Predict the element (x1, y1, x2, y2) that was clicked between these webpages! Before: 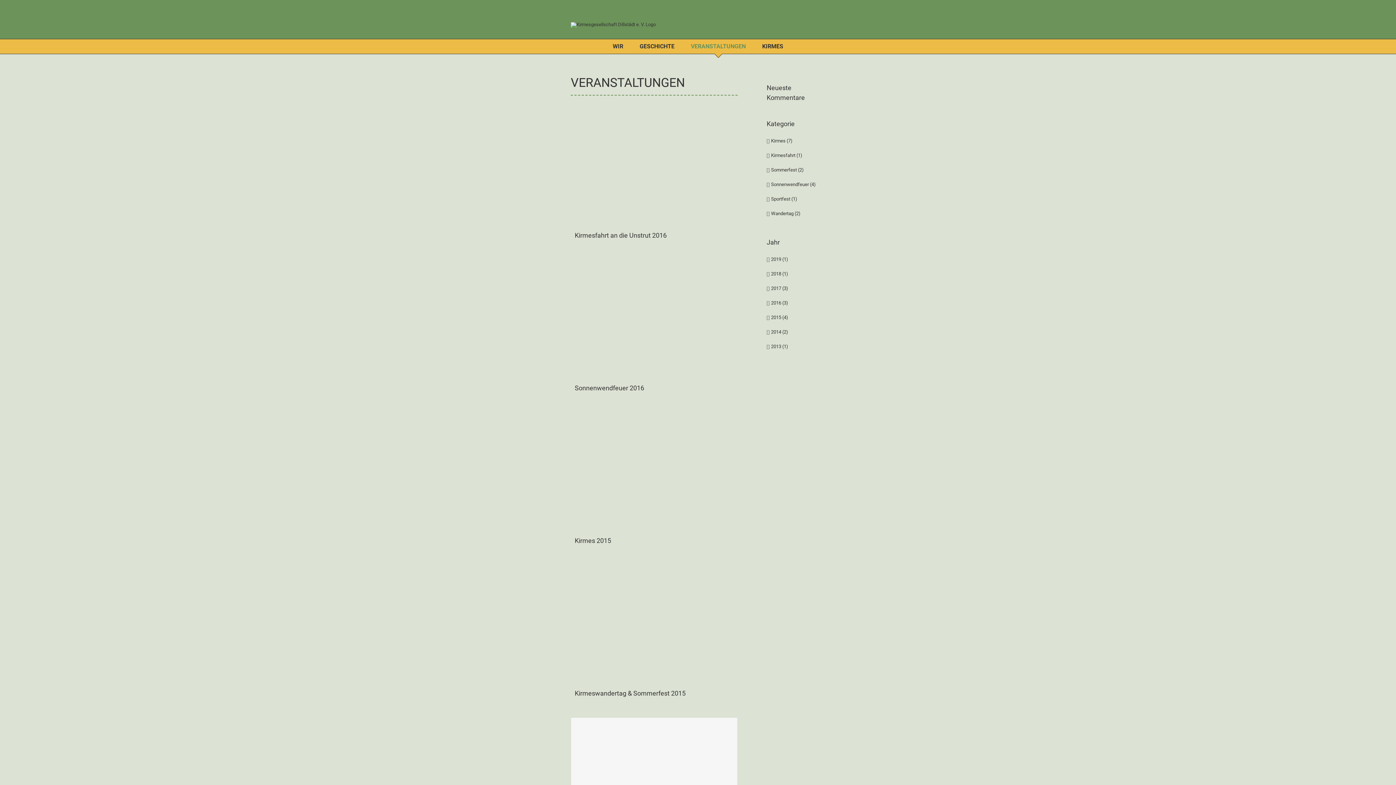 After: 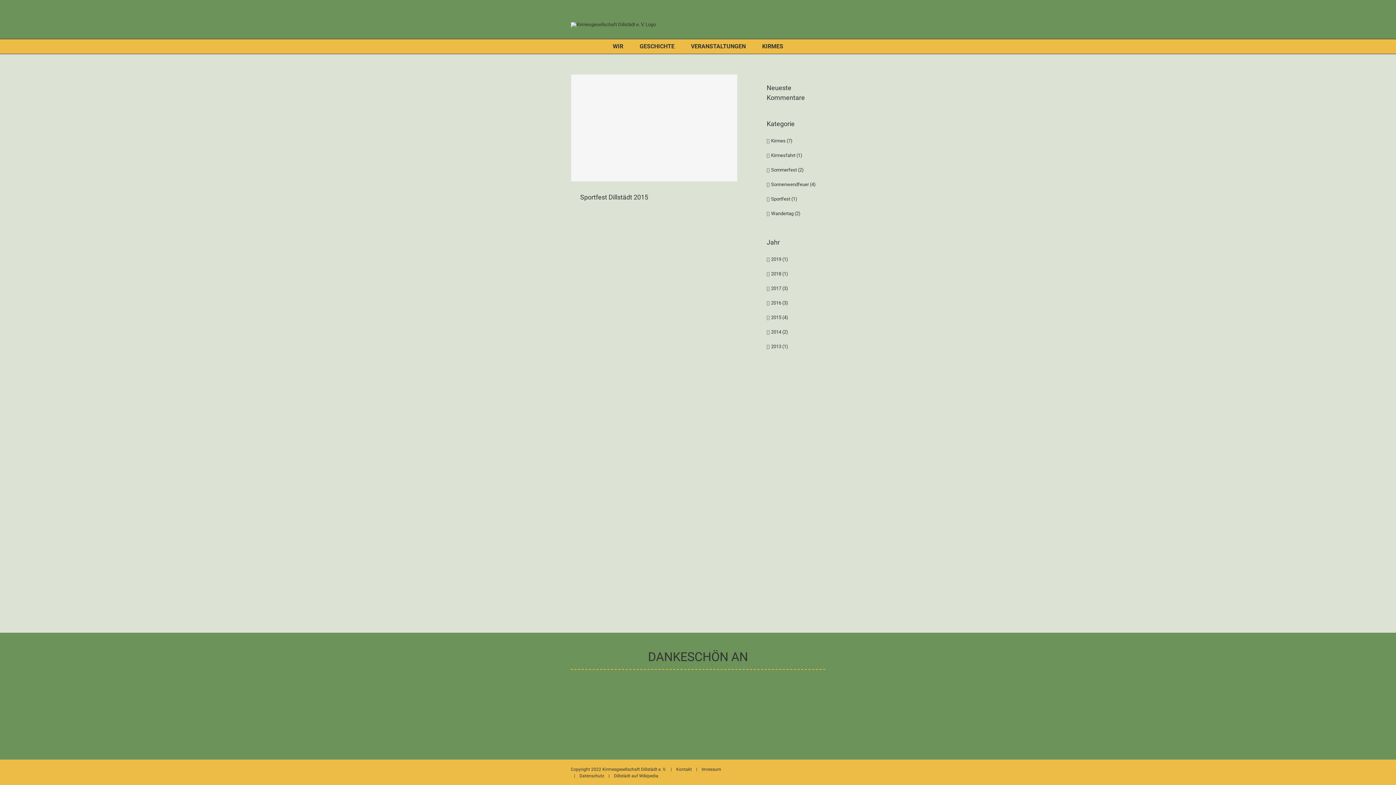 Action: bbox: (771, 195, 821, 202) label: Sportfest (1)